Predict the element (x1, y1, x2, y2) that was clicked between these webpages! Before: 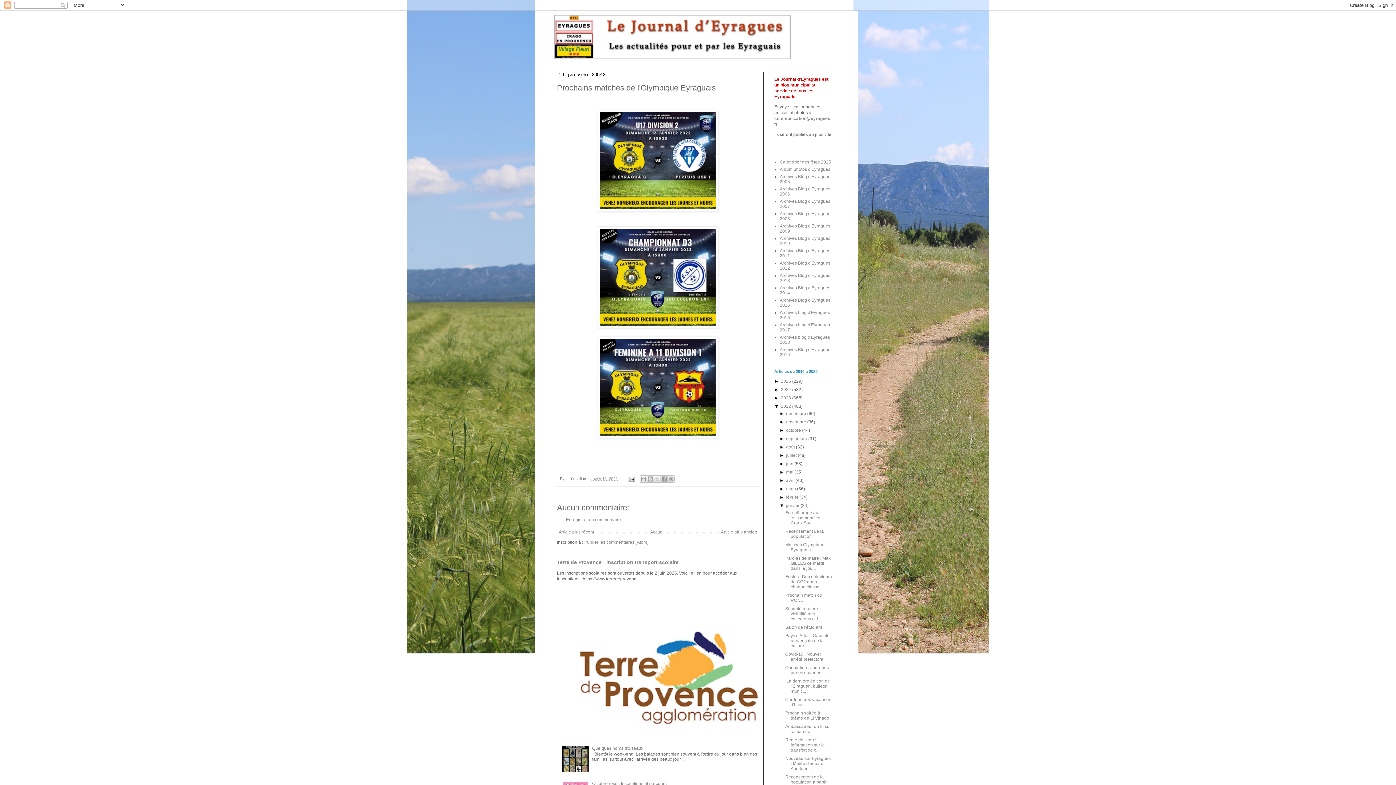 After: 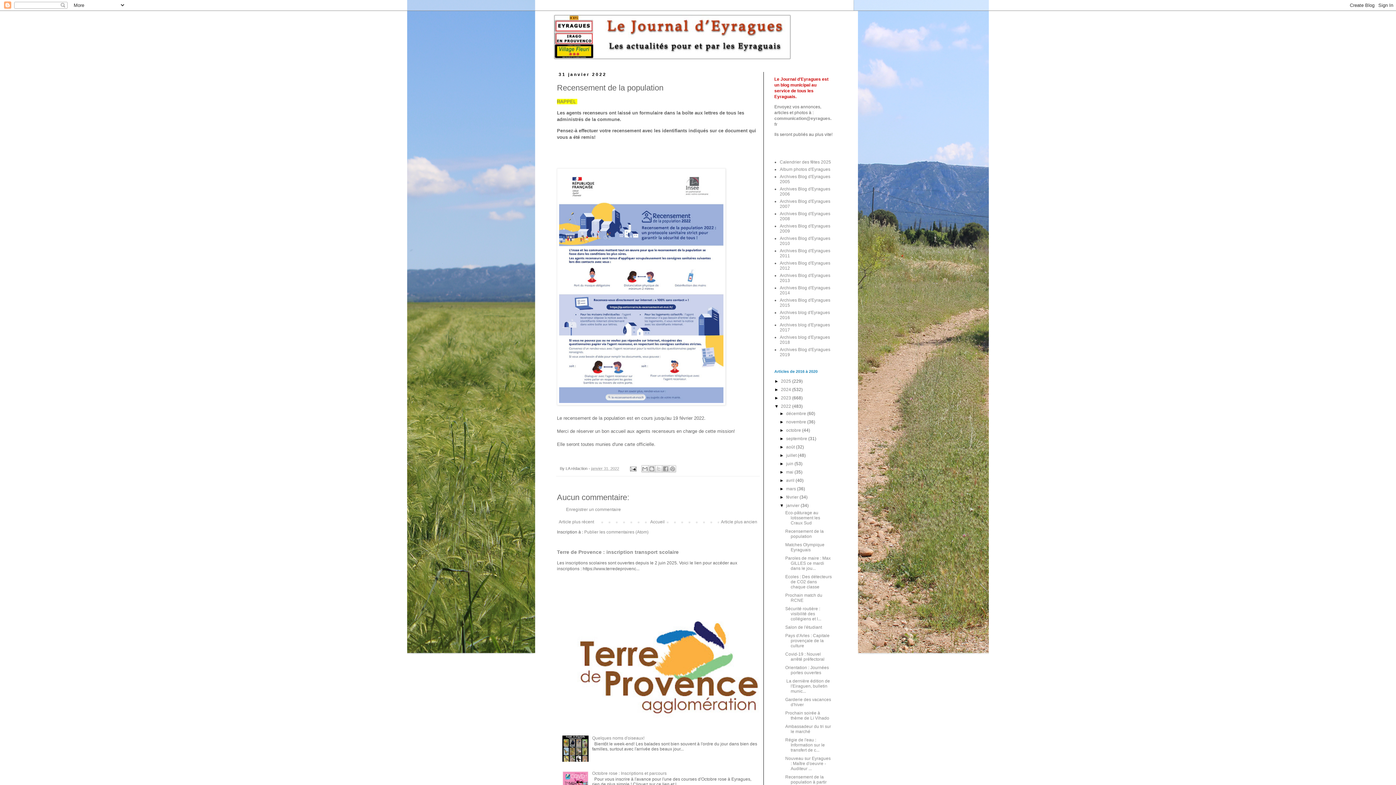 Action: label: Recensement de la population bbox: (785, 529, 823, 539)